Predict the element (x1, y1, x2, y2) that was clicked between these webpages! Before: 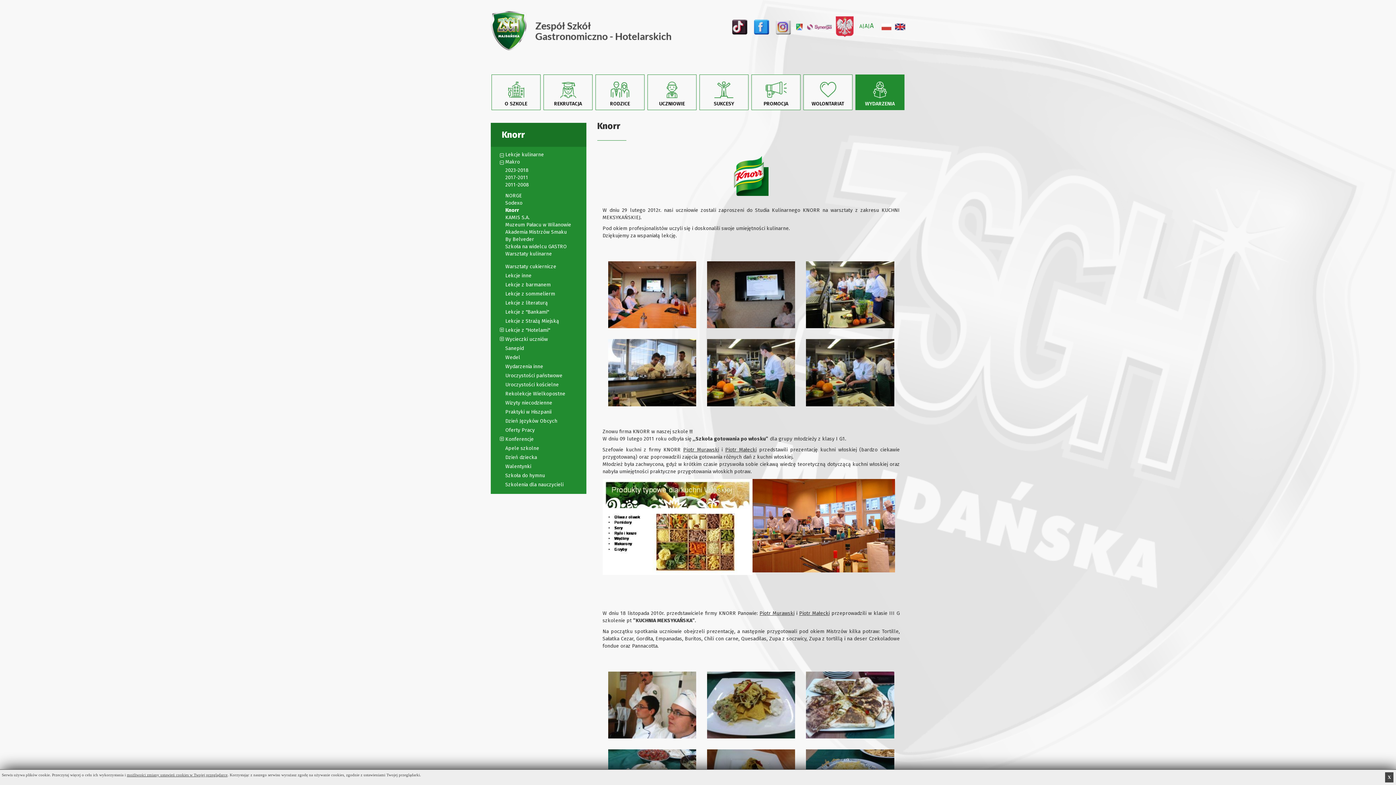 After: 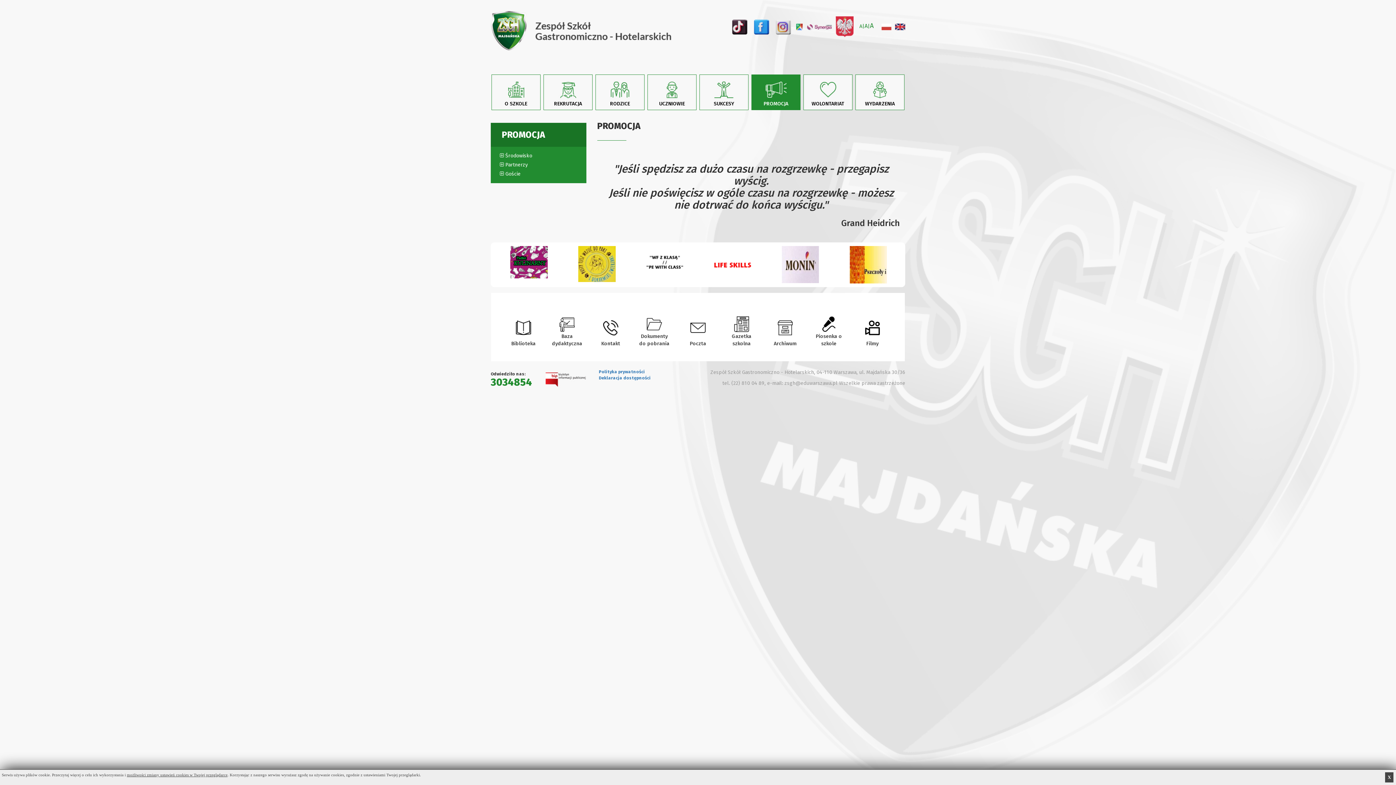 Action: bbox: (752, 78, 800, 109) label: PROMOCJA